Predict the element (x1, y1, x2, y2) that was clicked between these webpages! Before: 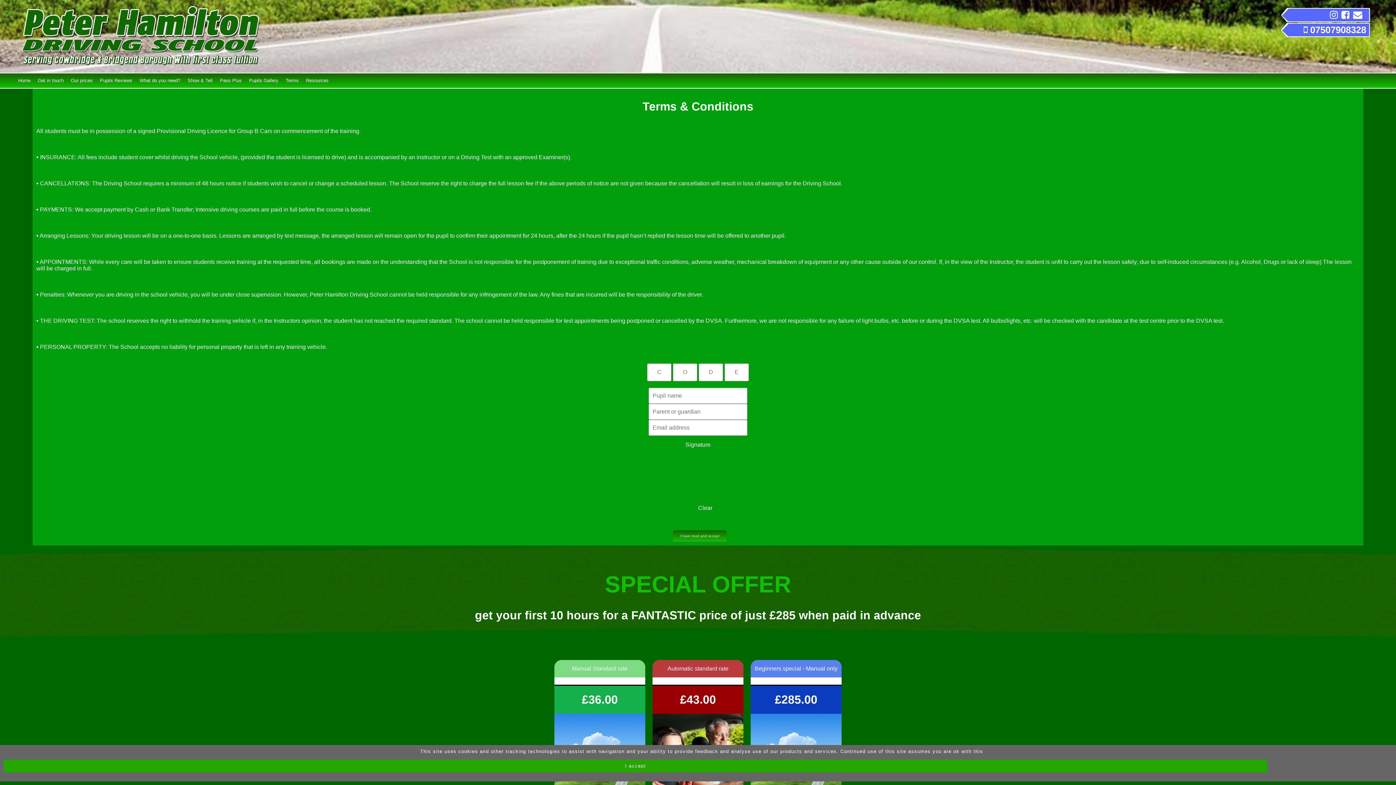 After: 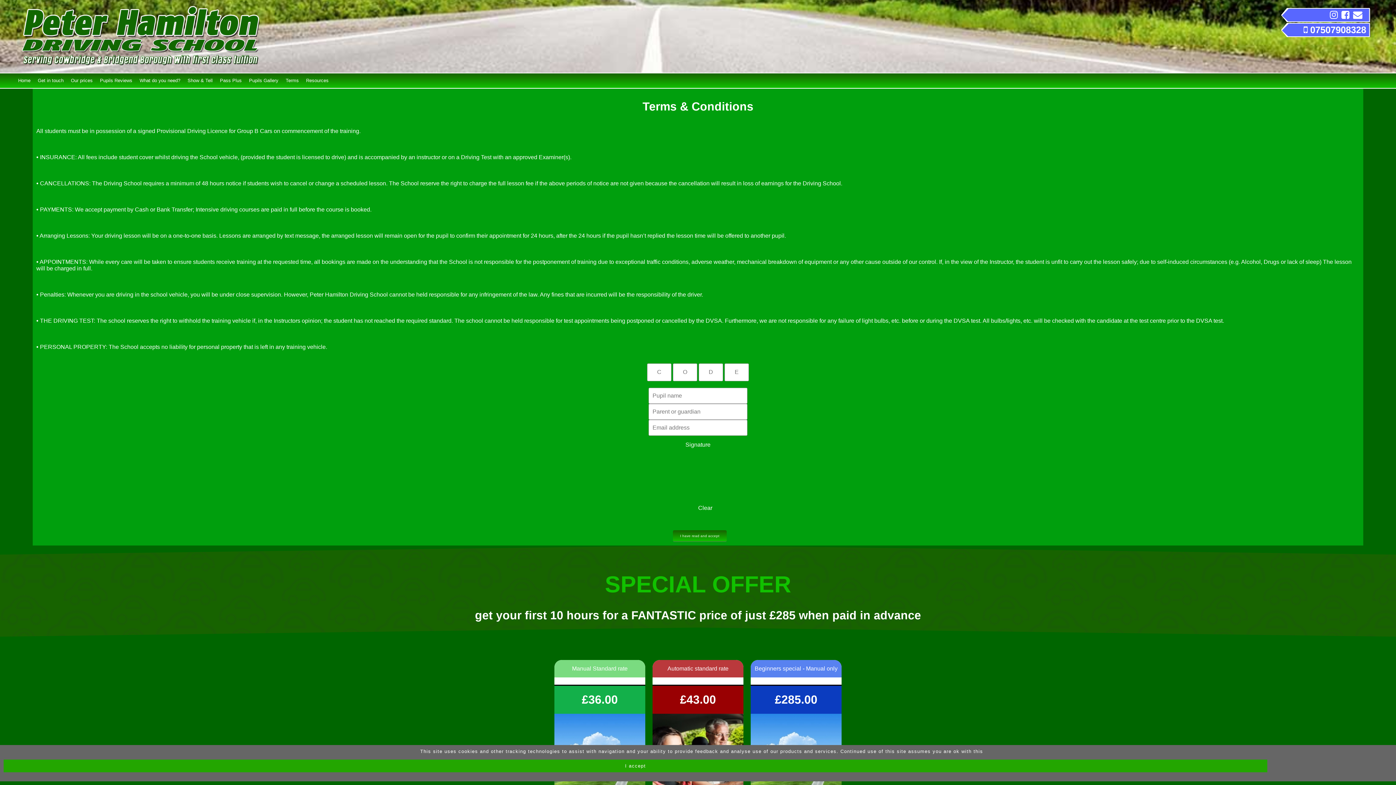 Action: bbox: (698, 505, 712, 511) label: Clear